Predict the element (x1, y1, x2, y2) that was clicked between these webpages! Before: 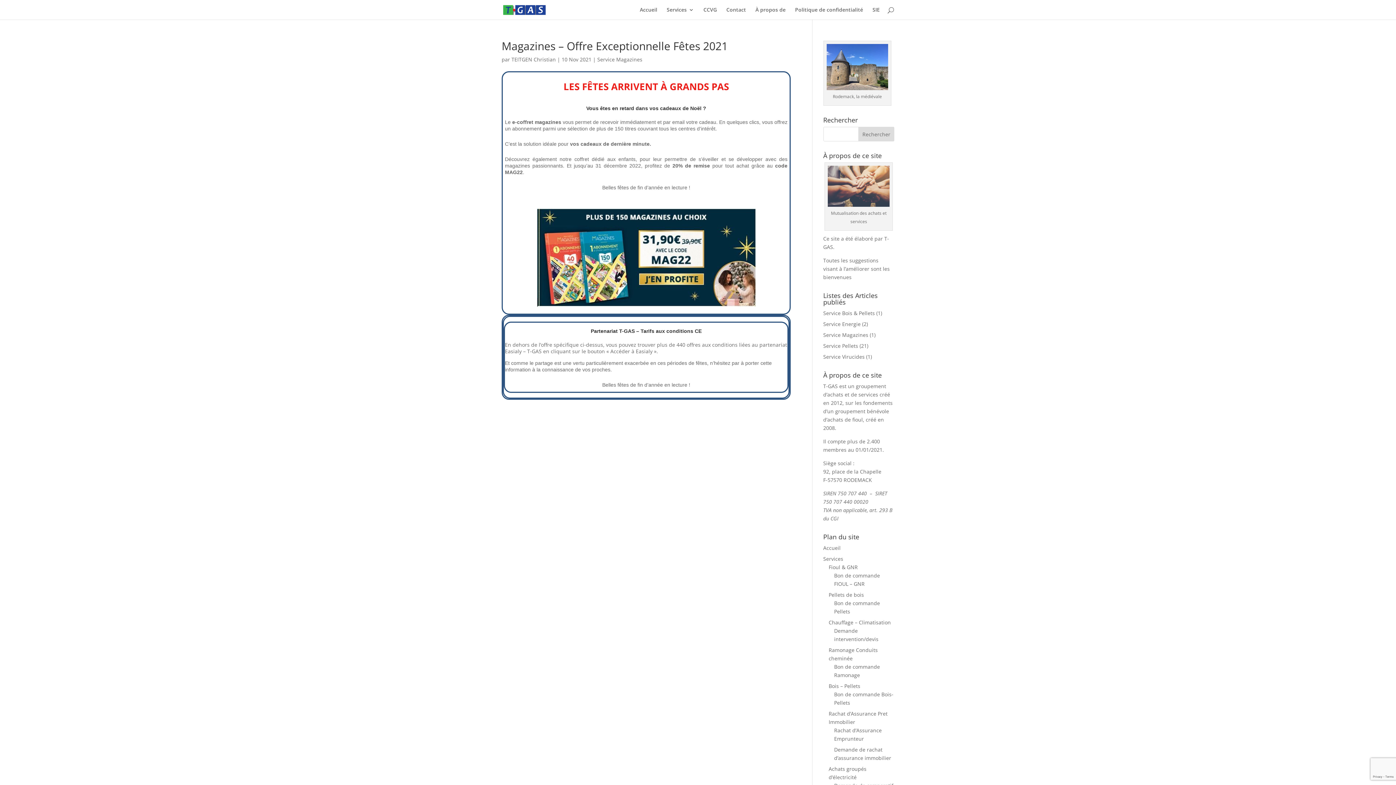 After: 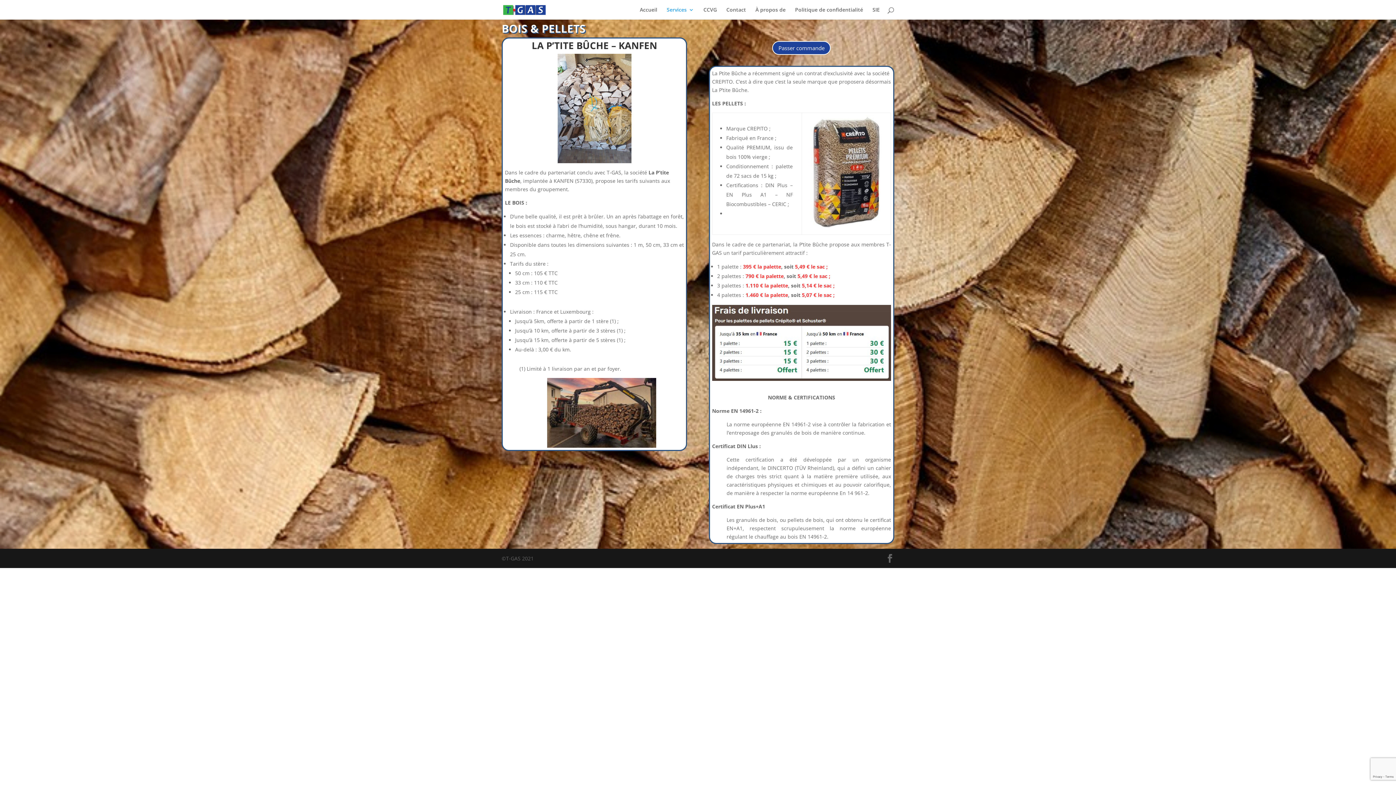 Action: bbox: (828, 683, 860, 689) label: Bois – Pellets